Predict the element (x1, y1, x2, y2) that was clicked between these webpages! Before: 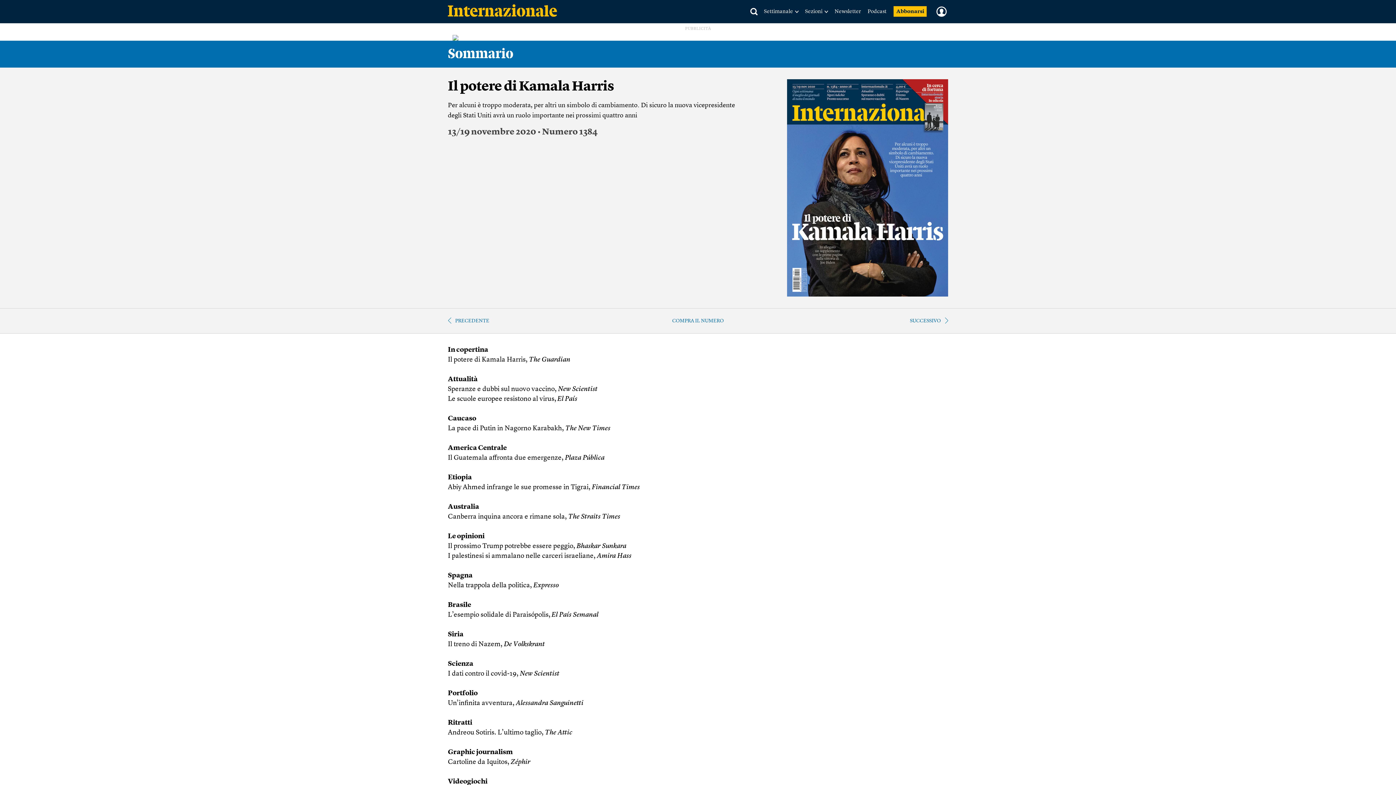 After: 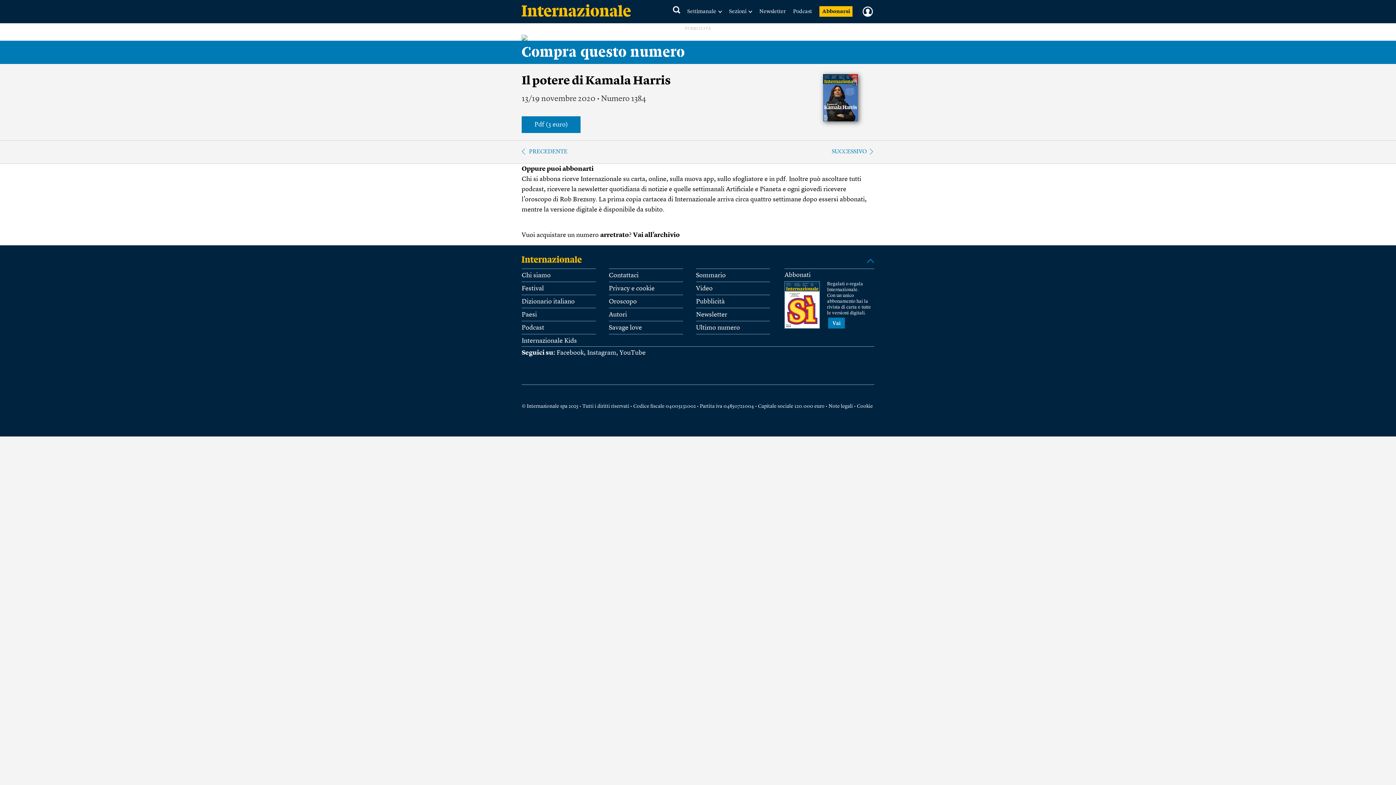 Action: label: COMPRA IL NUMERO bbox: (672, 317, 723, 324)